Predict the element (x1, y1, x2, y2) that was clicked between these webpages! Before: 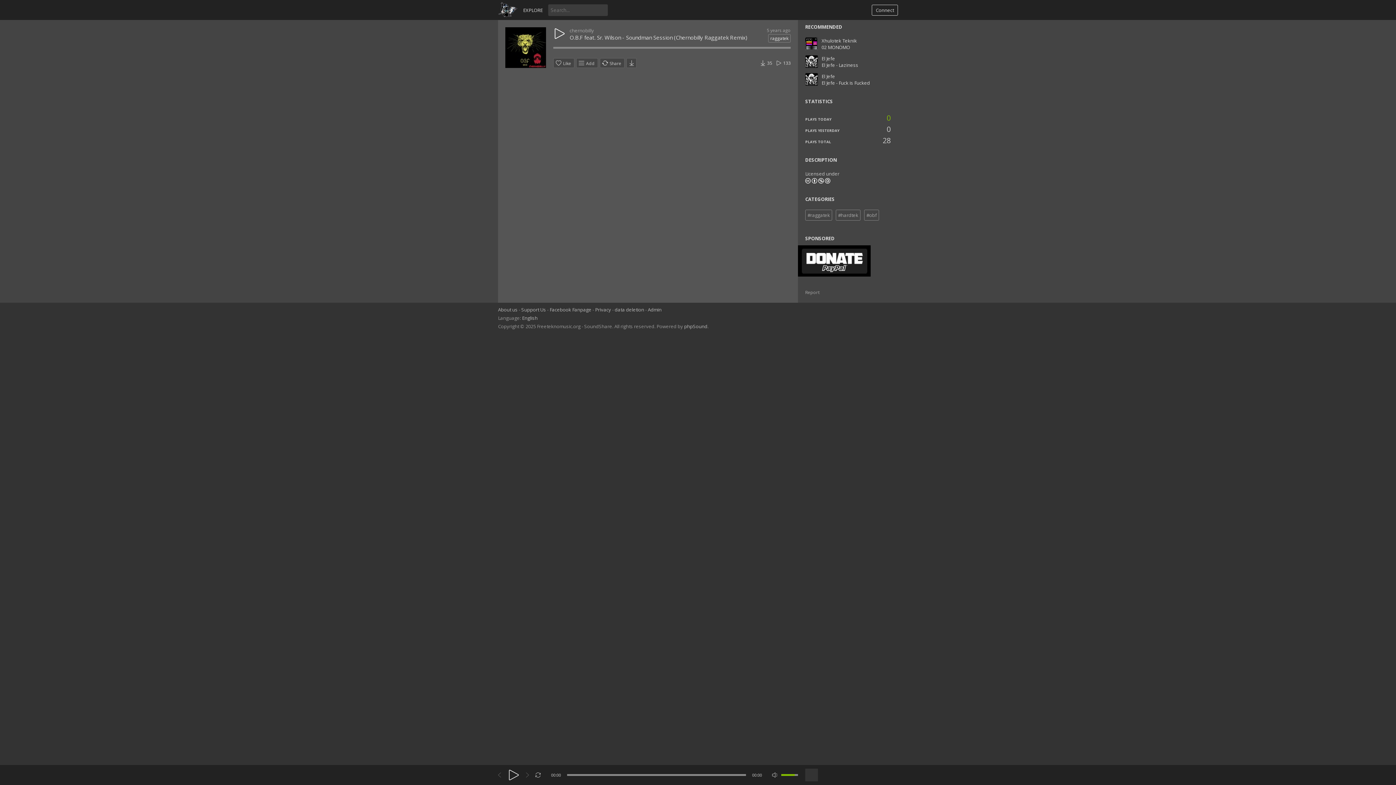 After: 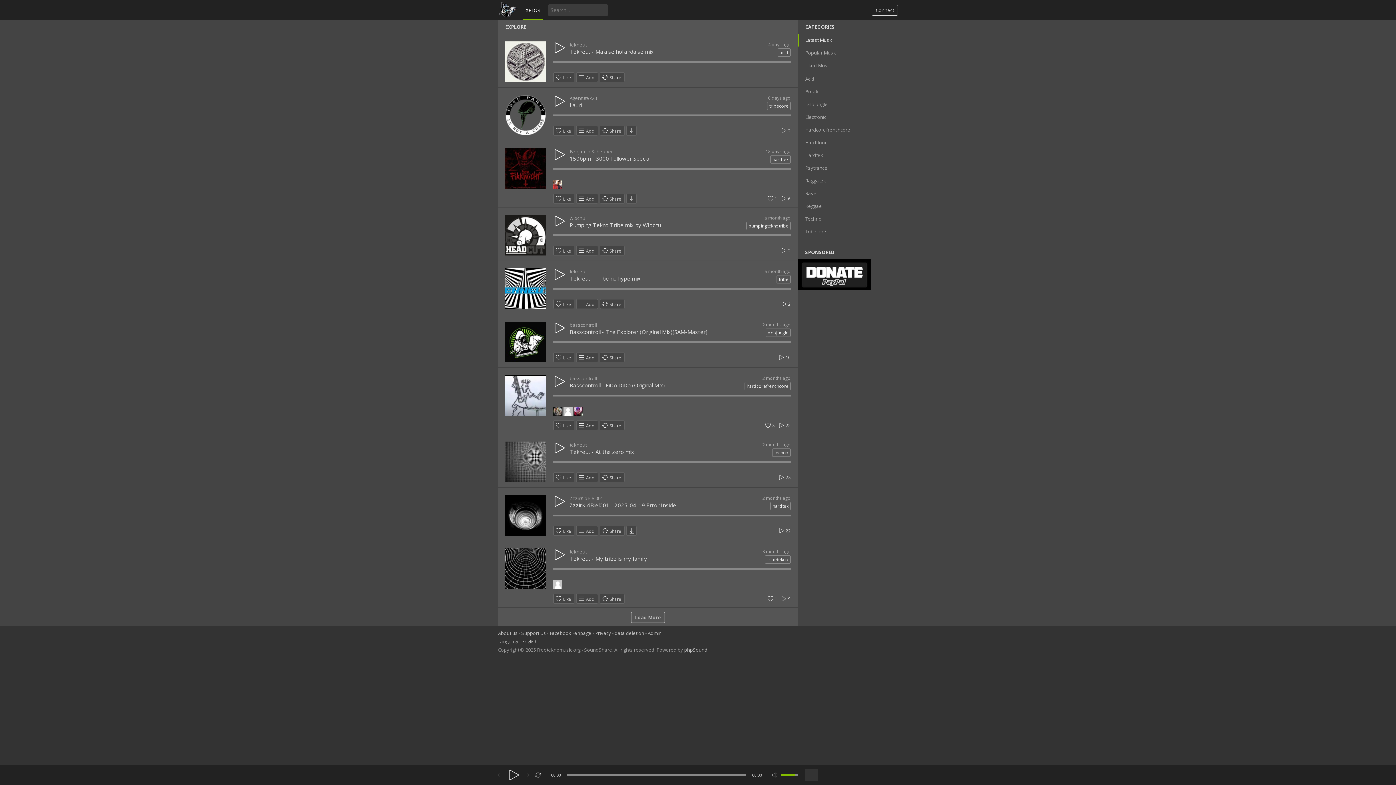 Action: bbox: (523, 0, 542, 19) label: EXPLORE